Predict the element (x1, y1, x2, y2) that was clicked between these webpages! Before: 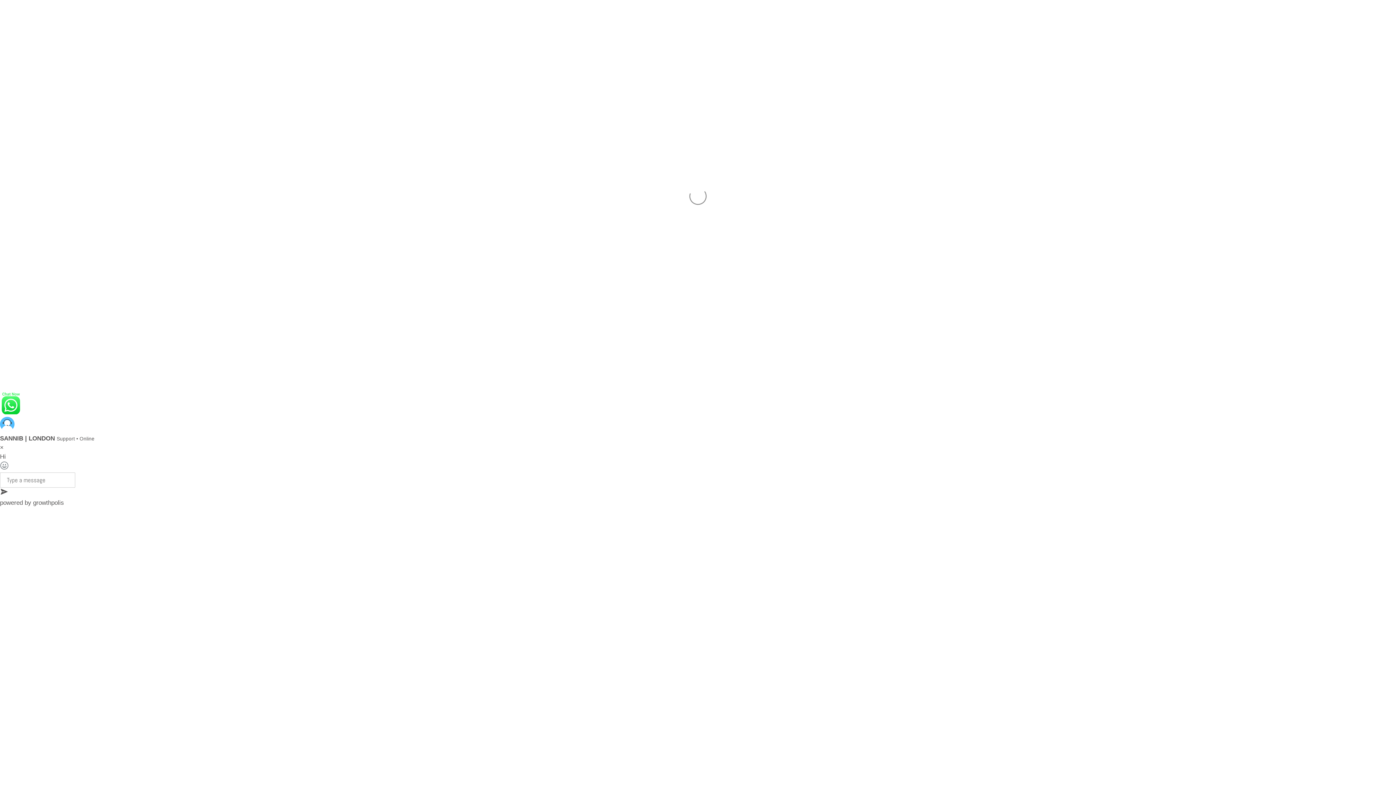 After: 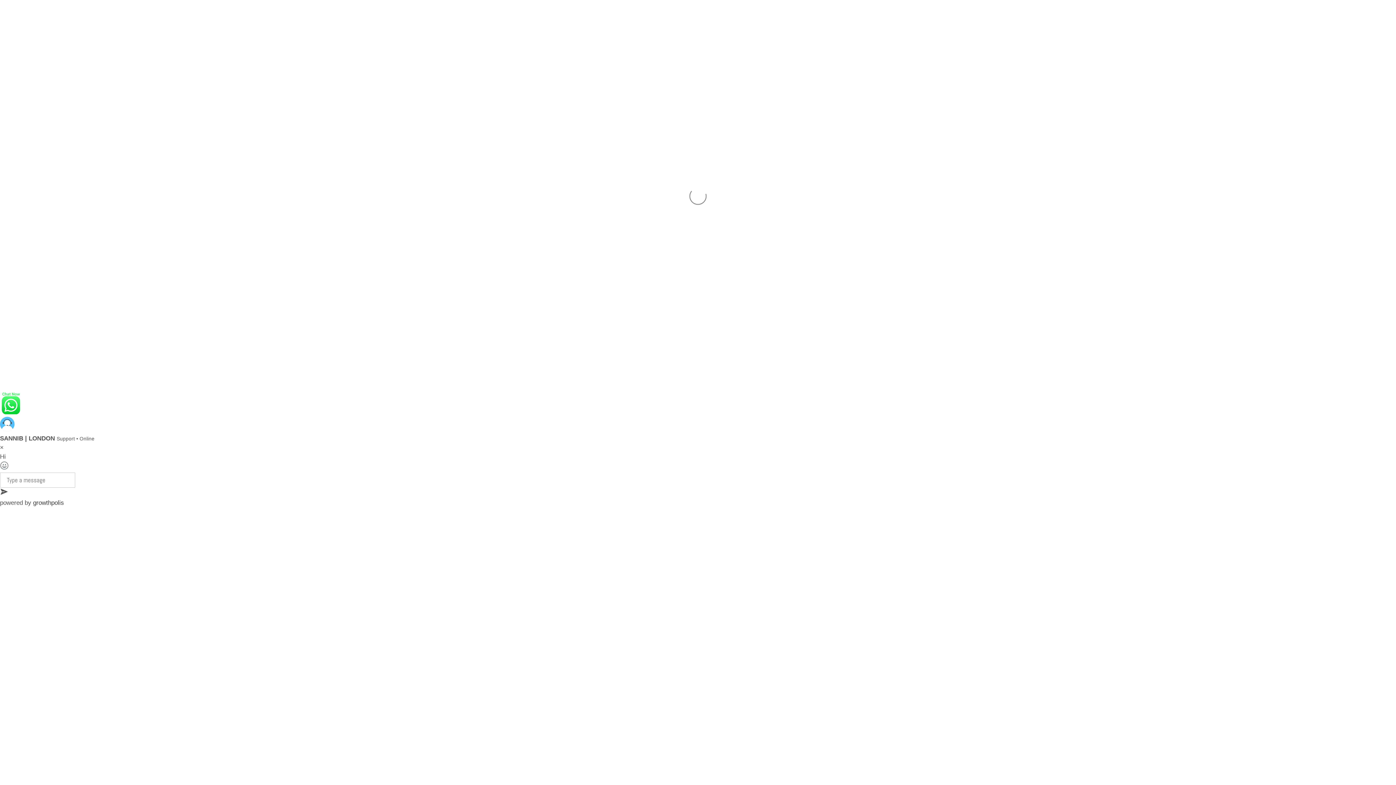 Action: bbox: (33, 499, 64, 506) label: growthpolis